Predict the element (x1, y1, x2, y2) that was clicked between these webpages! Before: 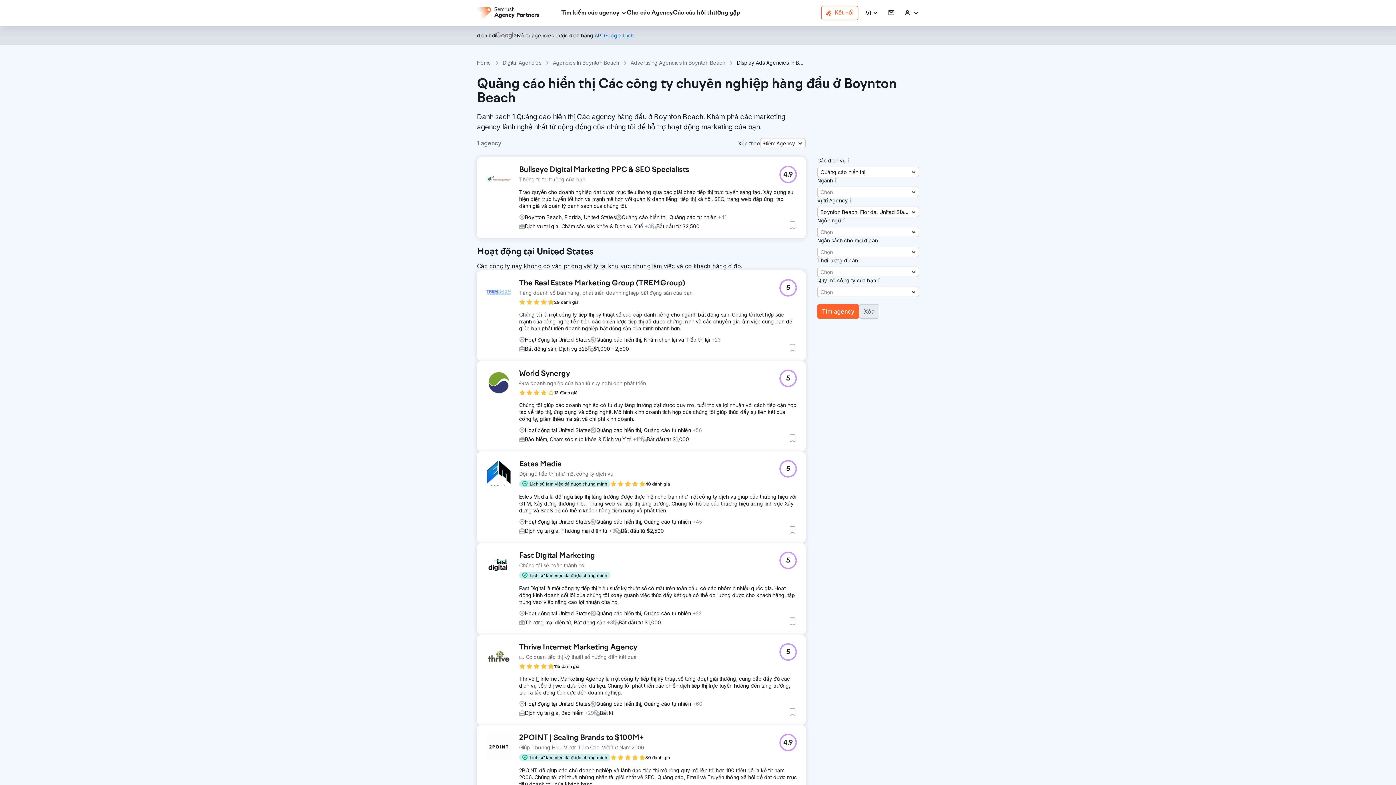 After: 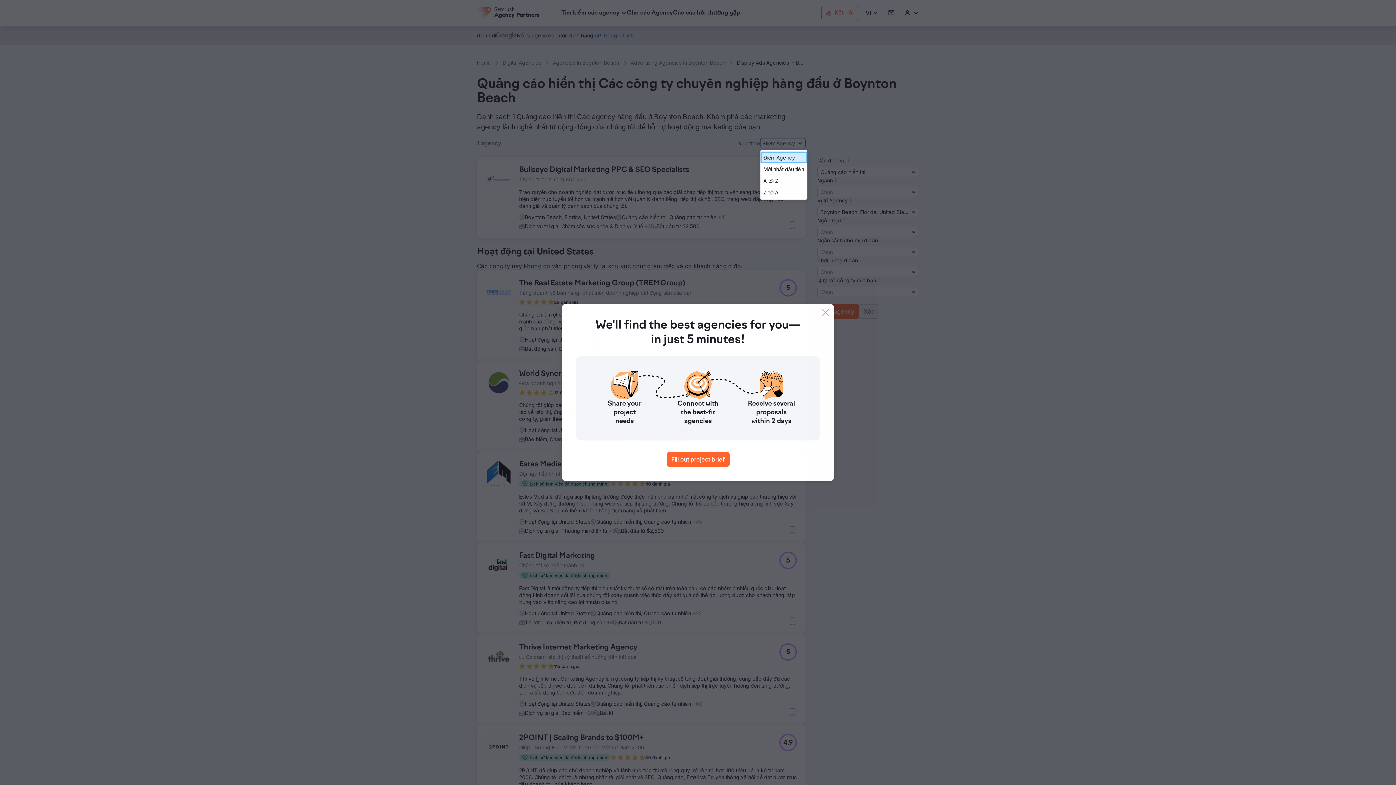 Action: bbox: (760, 138, 805, 148) label: Điểm Agency